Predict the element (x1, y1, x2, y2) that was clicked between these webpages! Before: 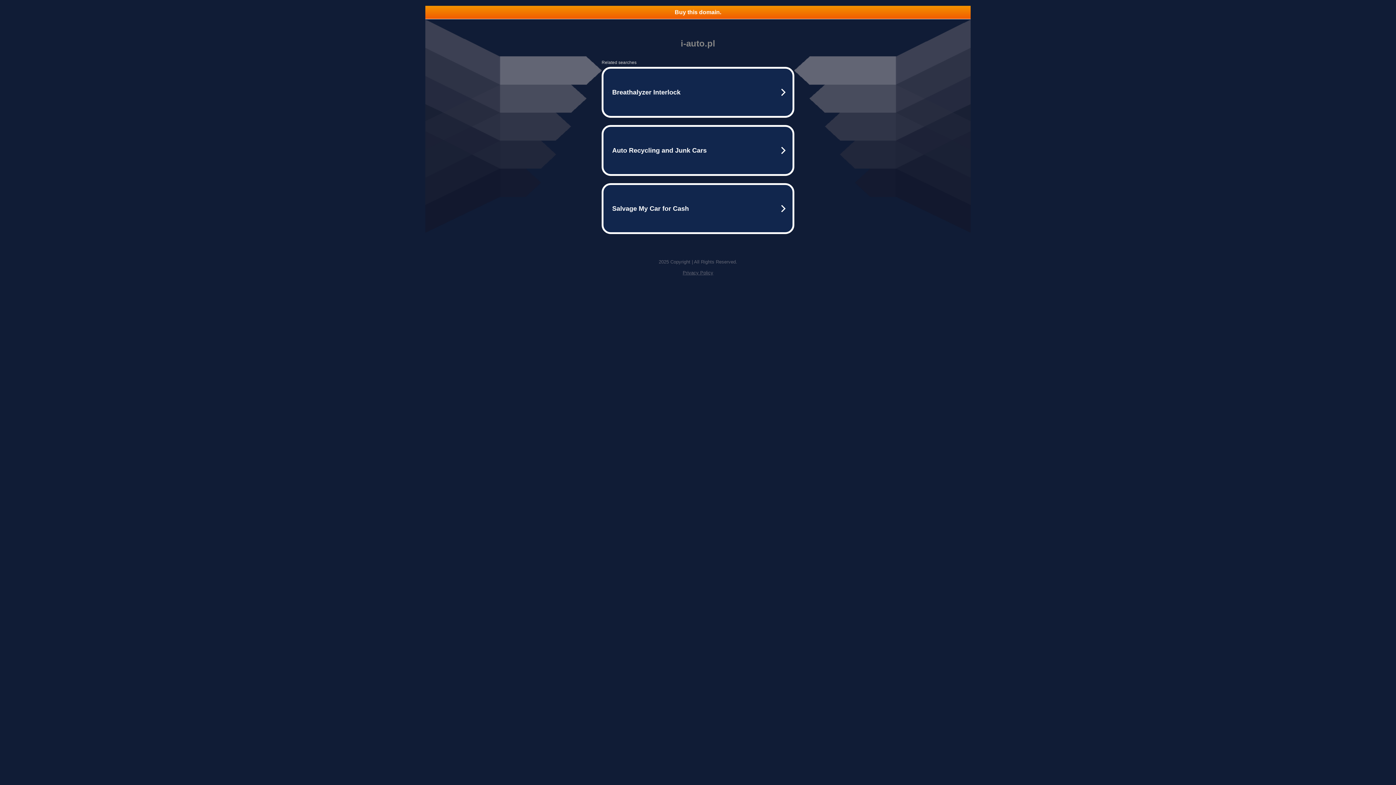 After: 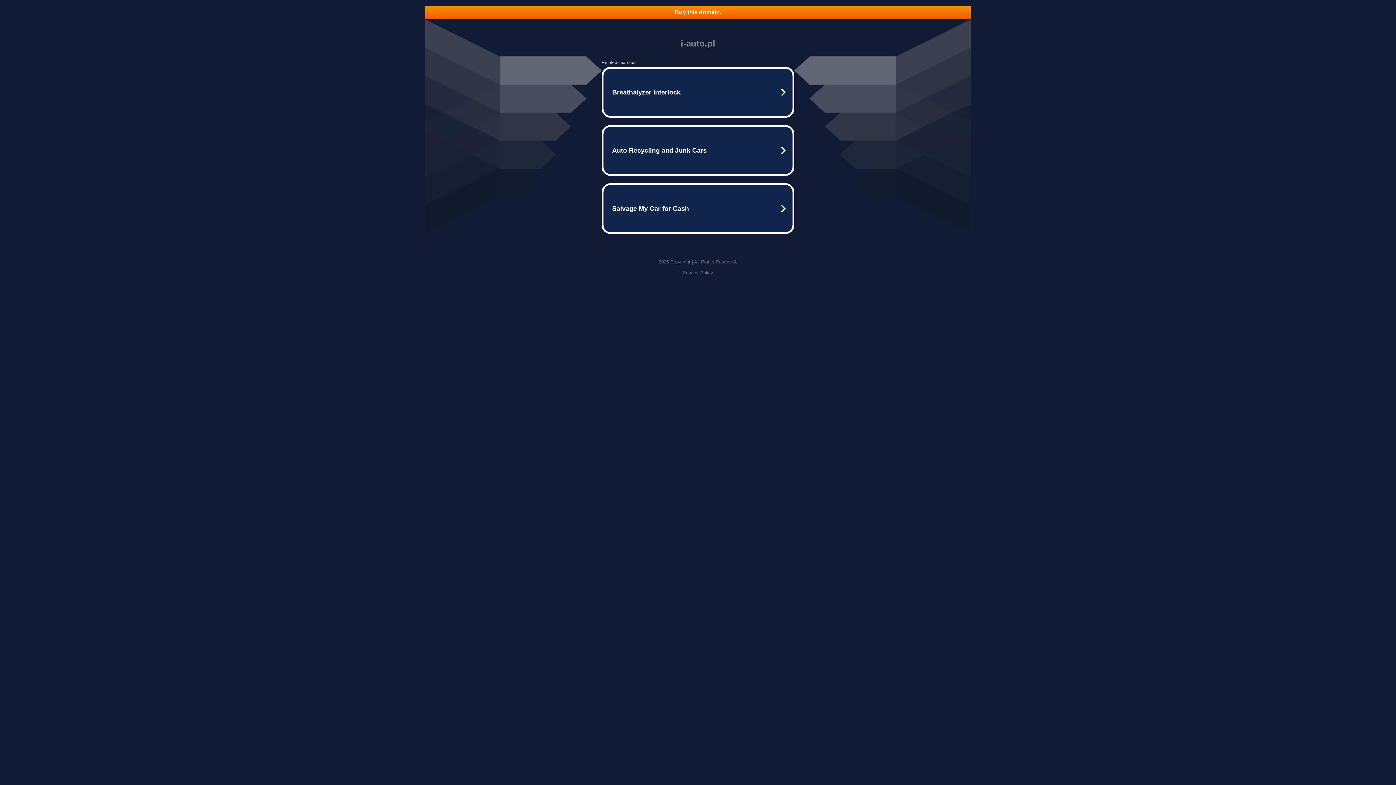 Action: label: Privacy Policy bbox: (682, 270, 713, 275)